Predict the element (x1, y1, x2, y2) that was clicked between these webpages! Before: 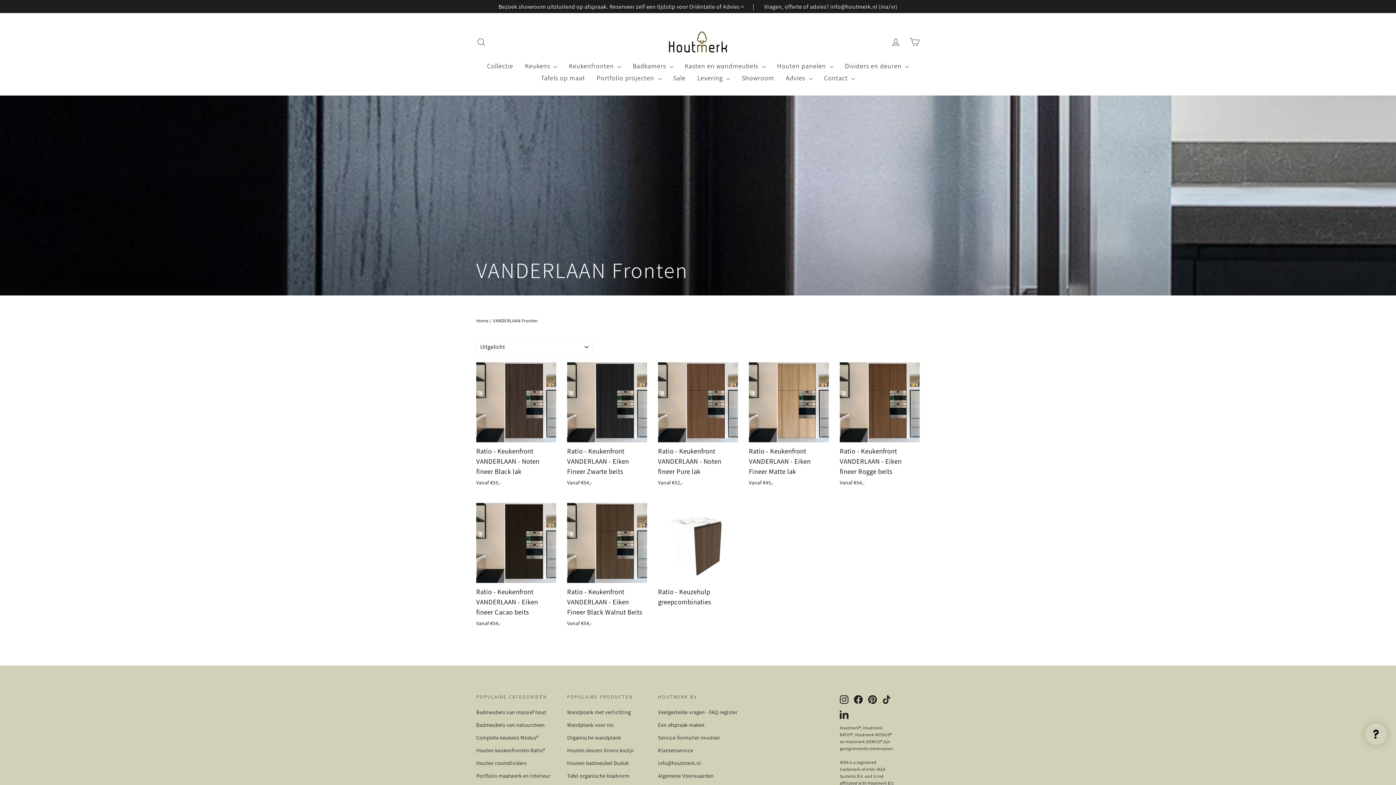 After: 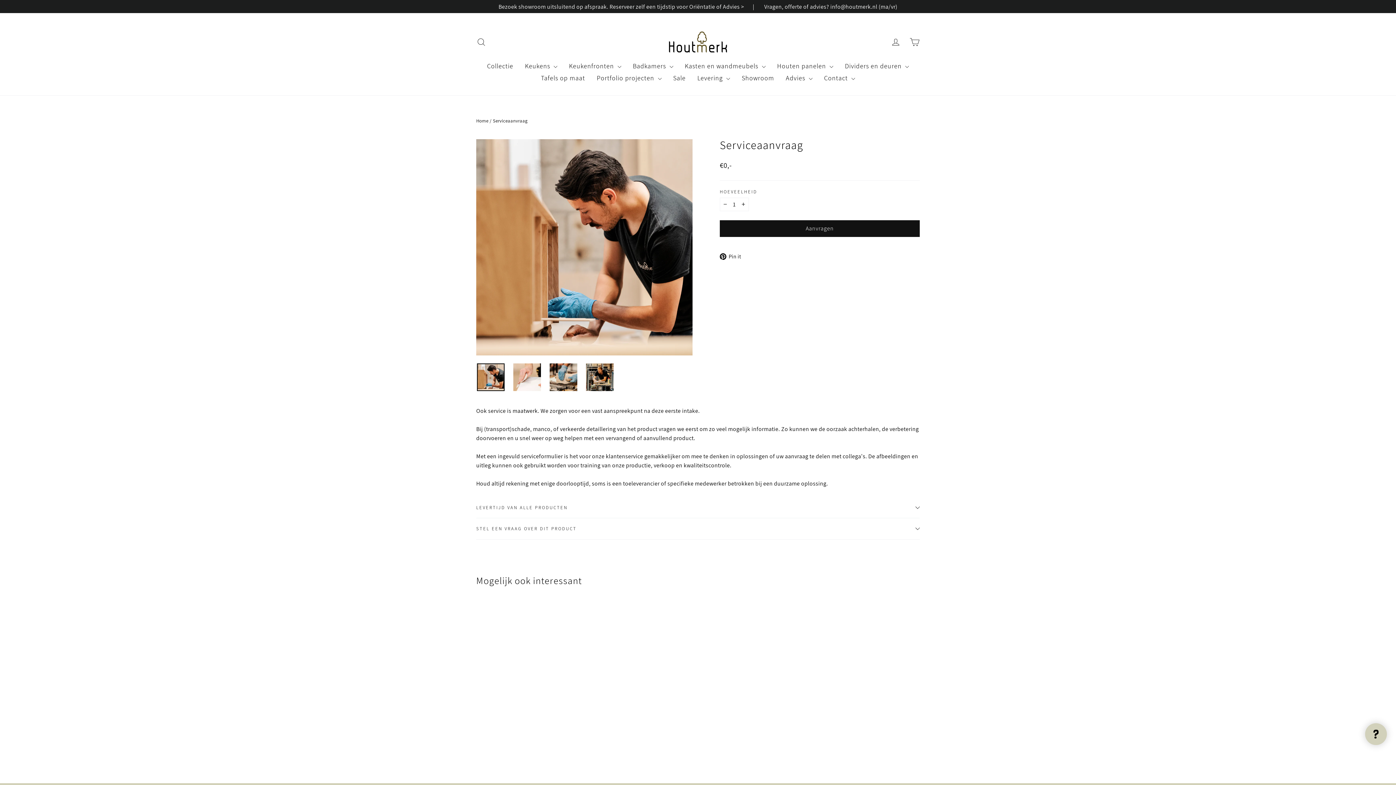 Action: label: Service-formulier invullen bbox: (658, 732, 829, 743)